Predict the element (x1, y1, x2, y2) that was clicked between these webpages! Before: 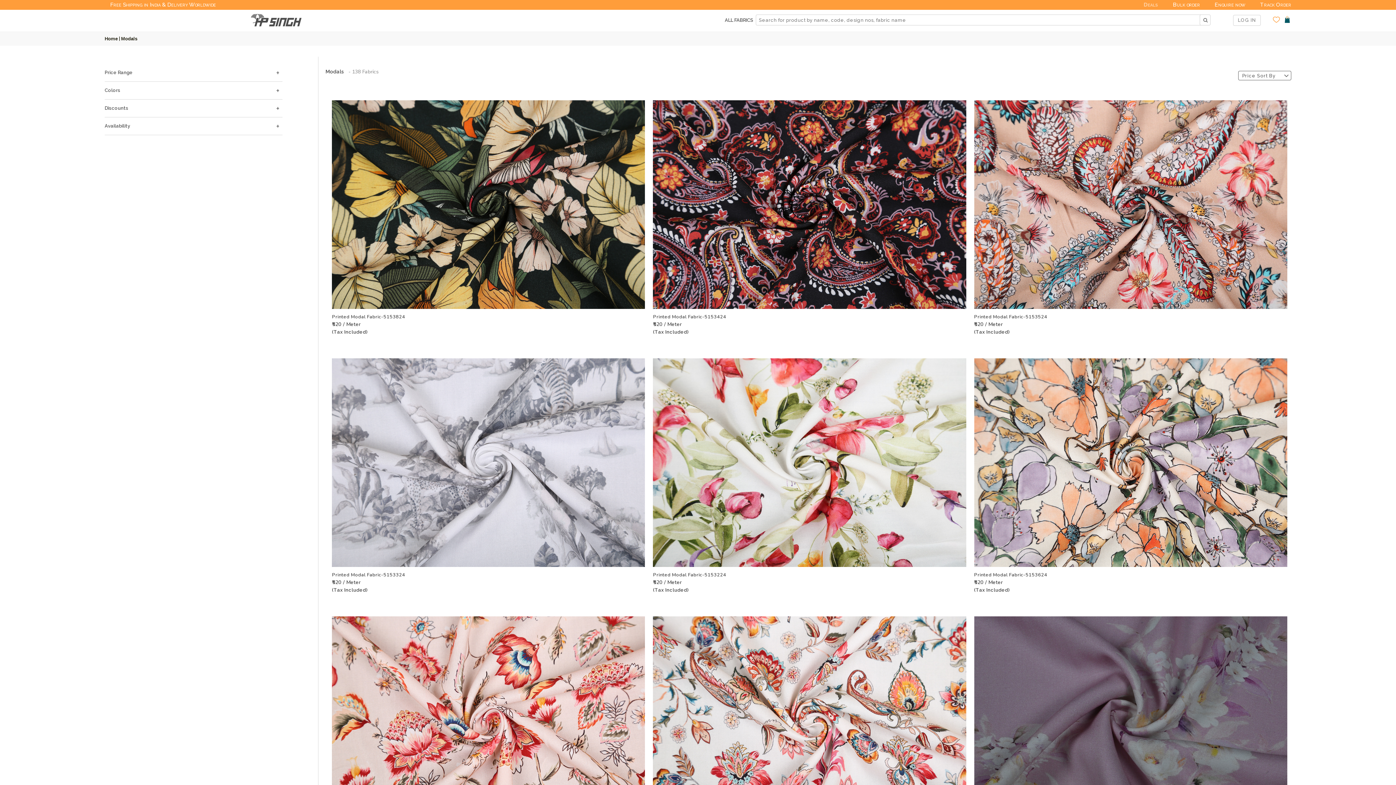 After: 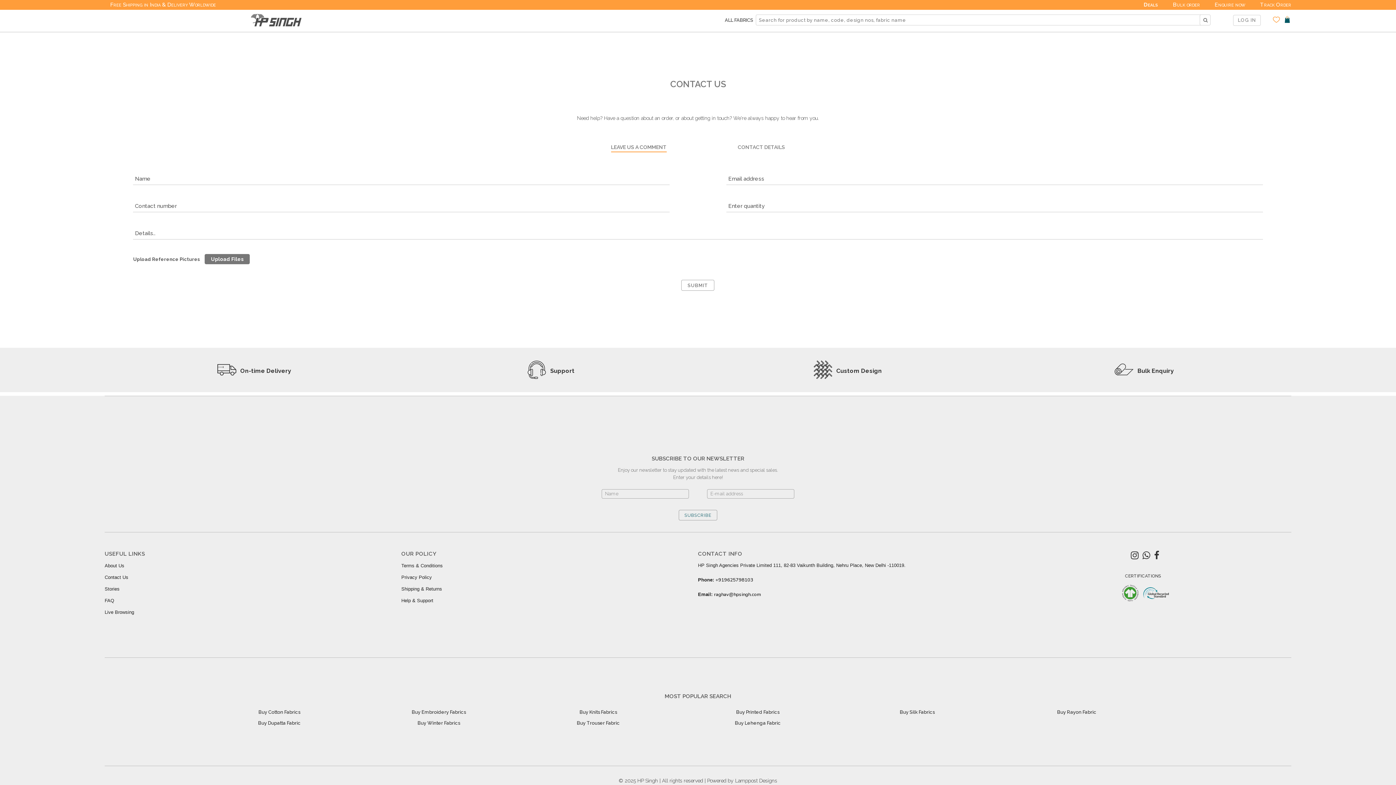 Action: bbox: (1158, 1, 1200, 8) label: Bulk order